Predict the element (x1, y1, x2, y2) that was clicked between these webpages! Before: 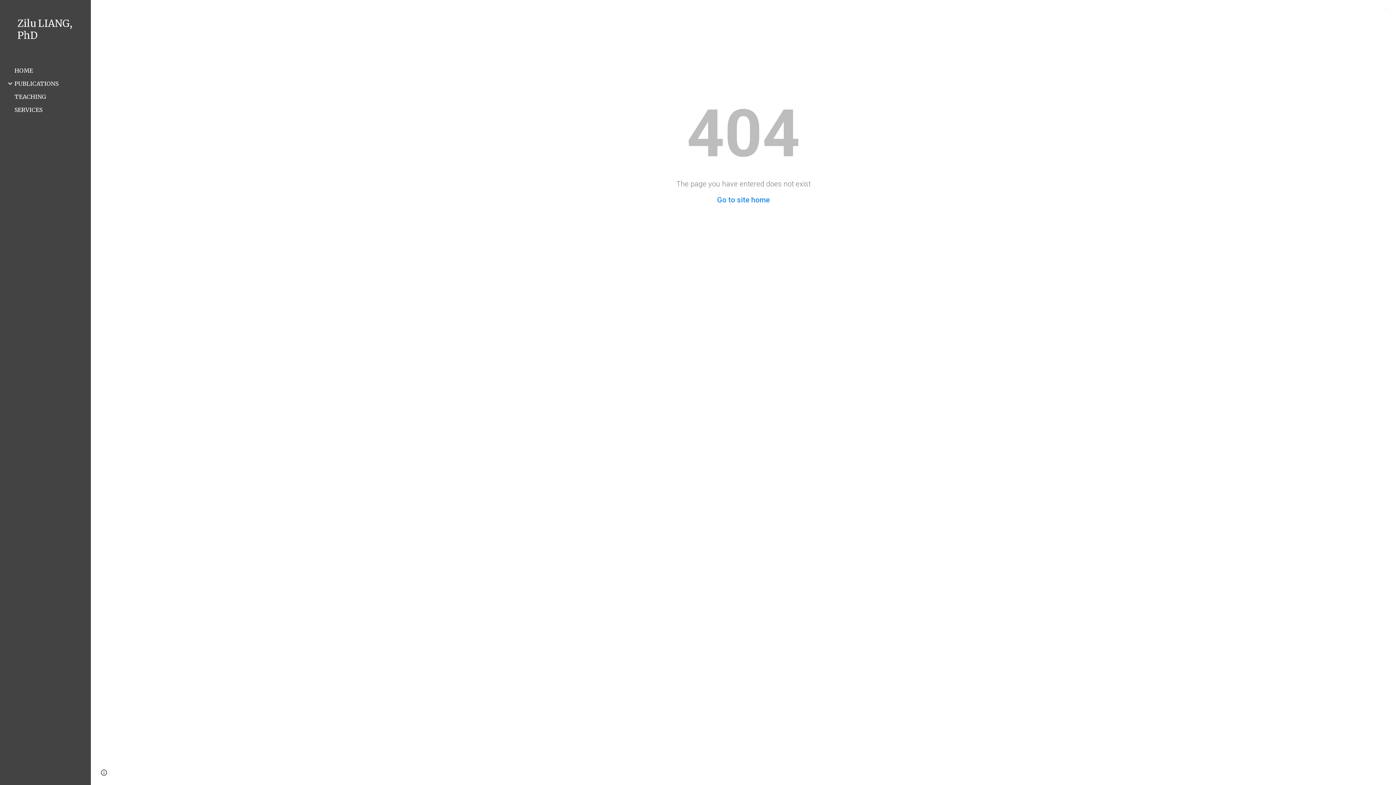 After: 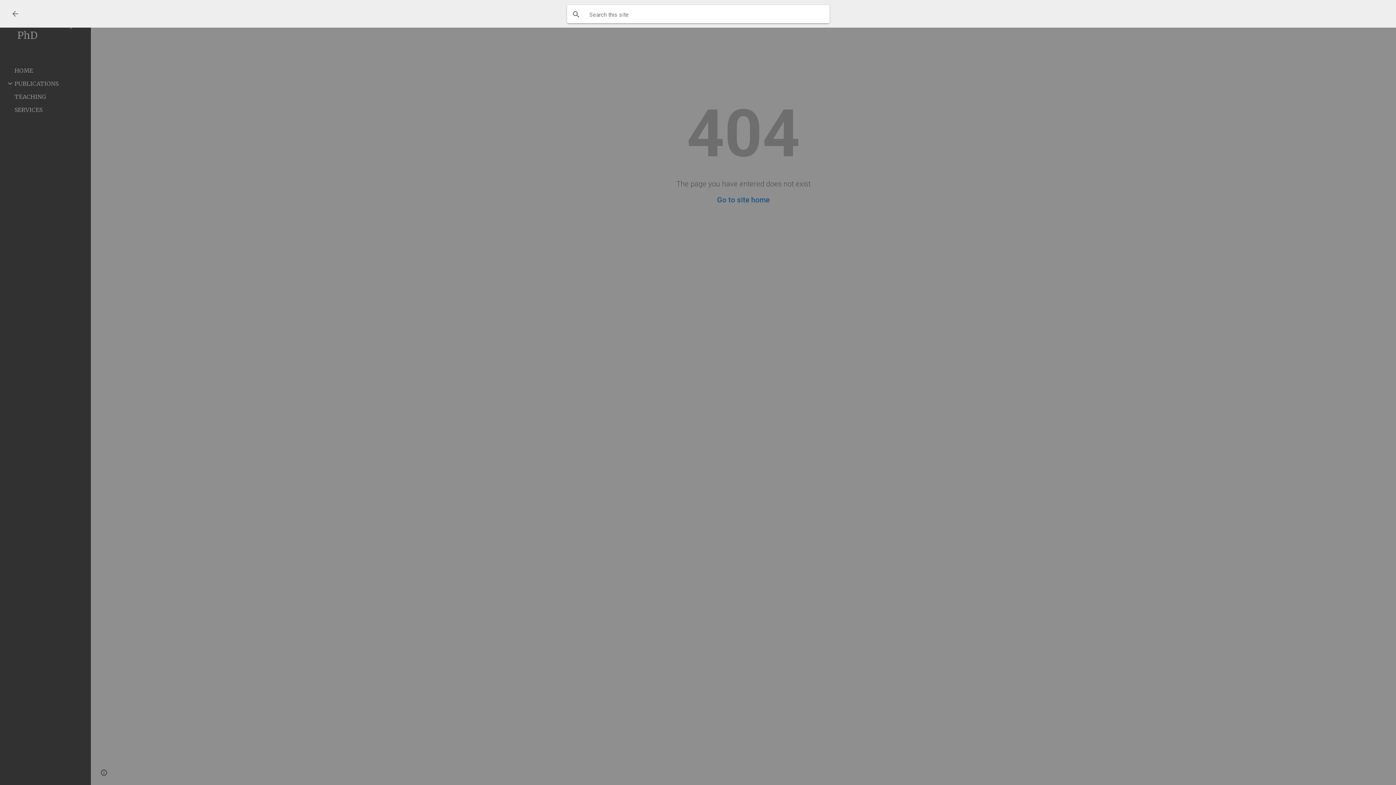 Action: label: Open search bar bbox: (1378, 1, 1396, 18)